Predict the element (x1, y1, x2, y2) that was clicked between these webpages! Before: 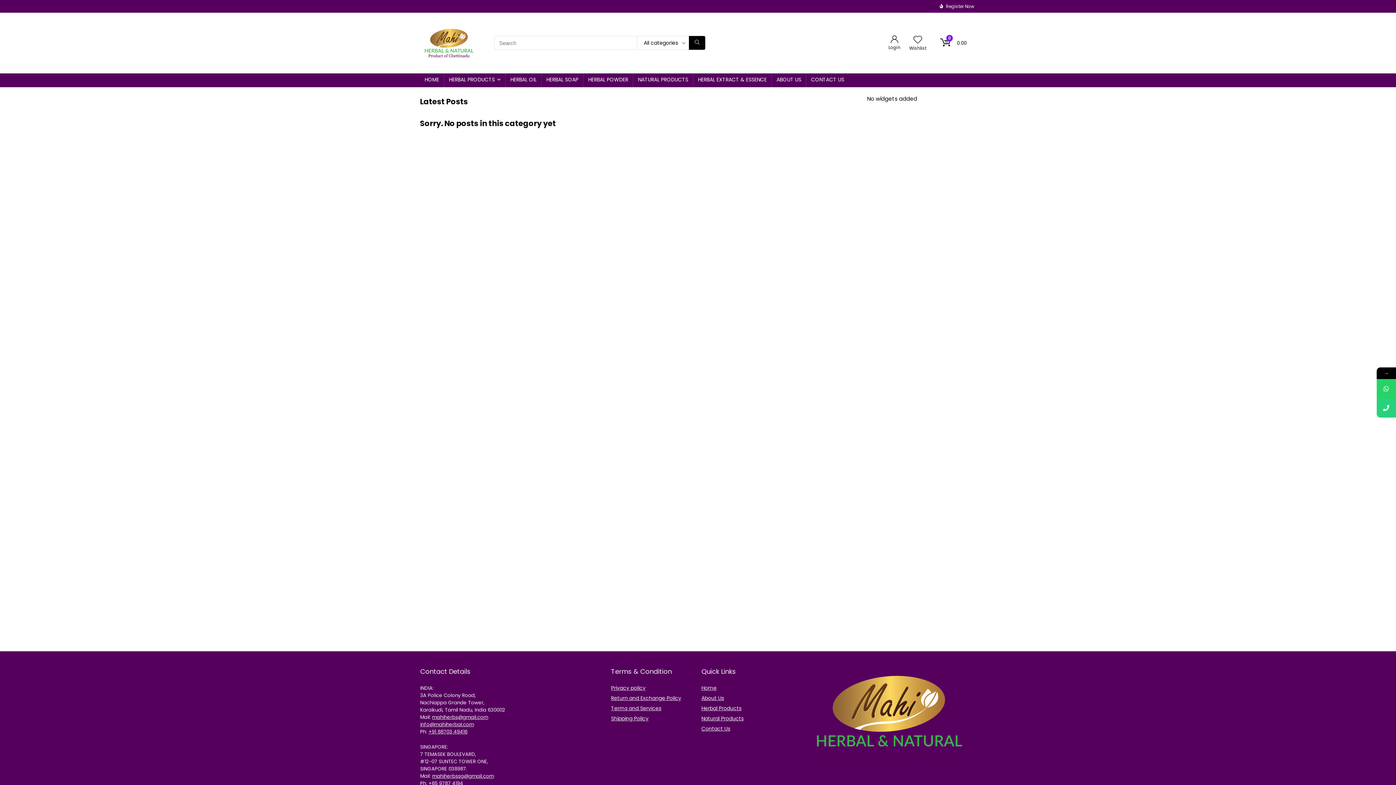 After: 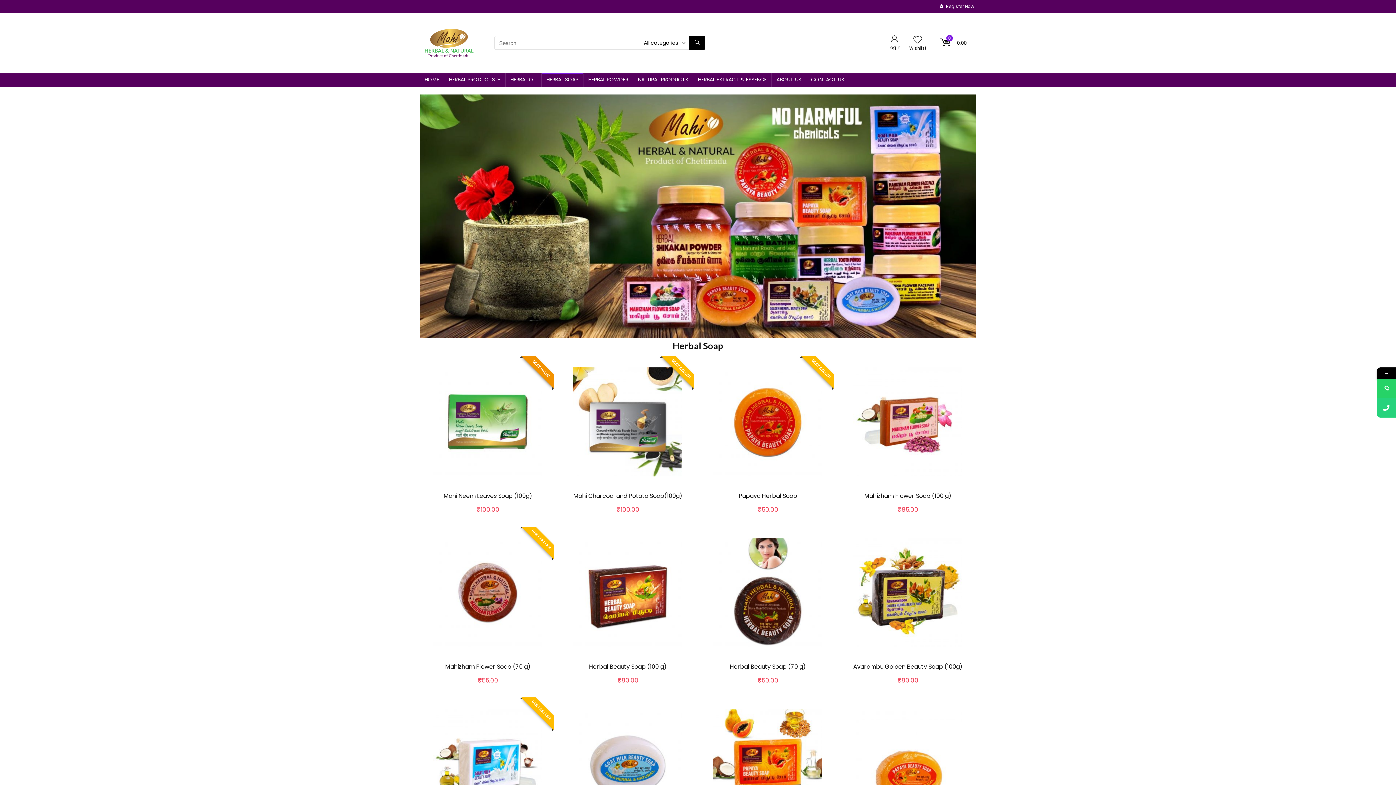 Action: label: HERBAL SOAP bbox: (541, 73, 583, 87)